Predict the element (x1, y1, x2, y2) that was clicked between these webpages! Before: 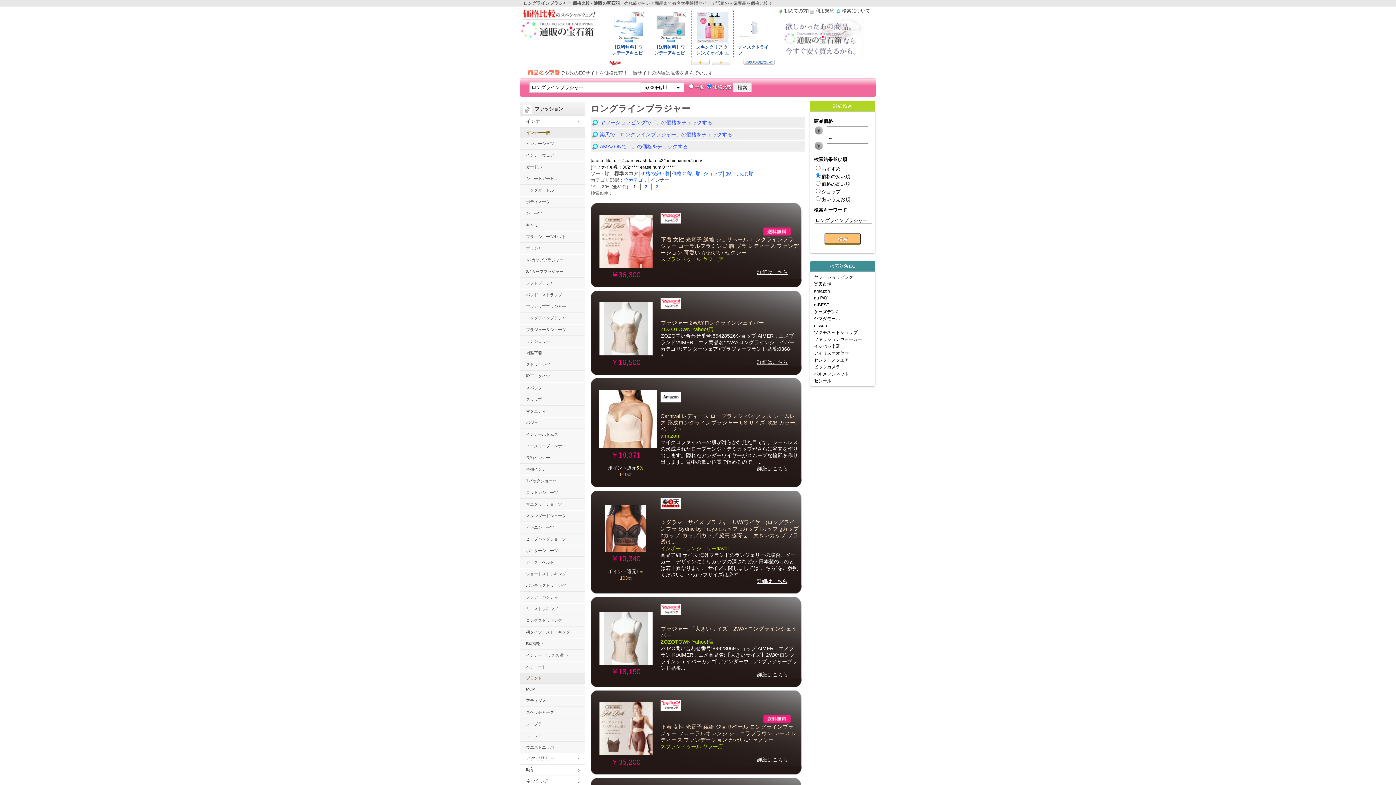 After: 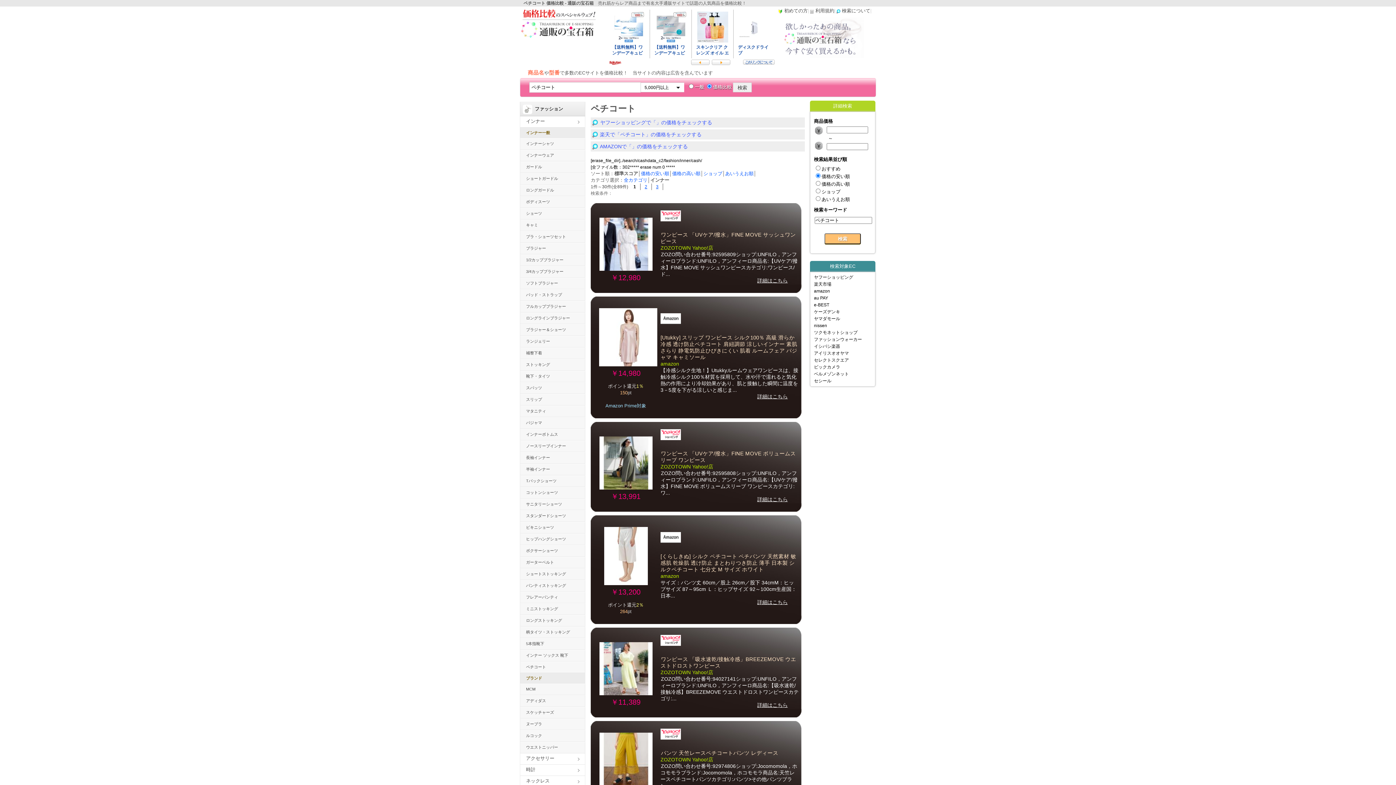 Action: label: ペチコート bbox: (520, 662, 592, 676)